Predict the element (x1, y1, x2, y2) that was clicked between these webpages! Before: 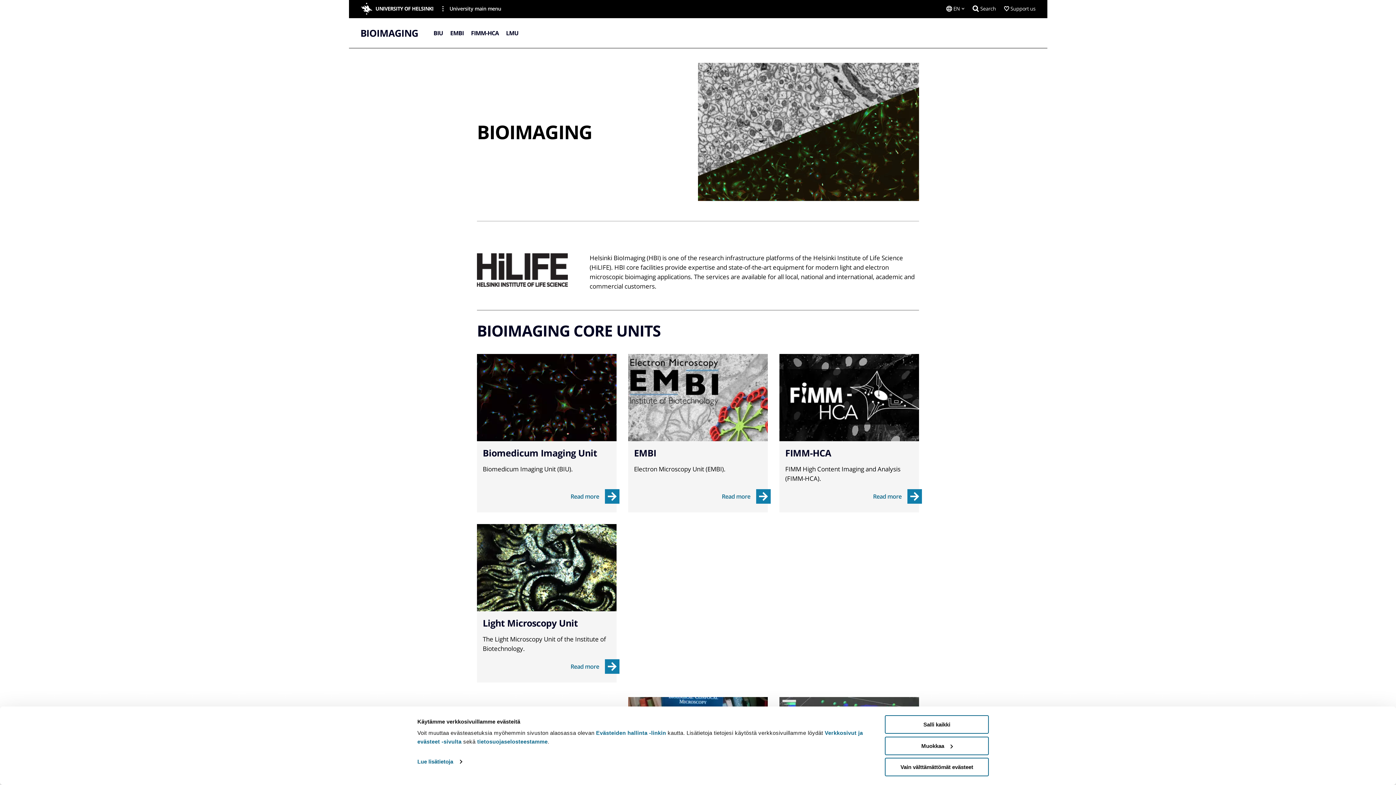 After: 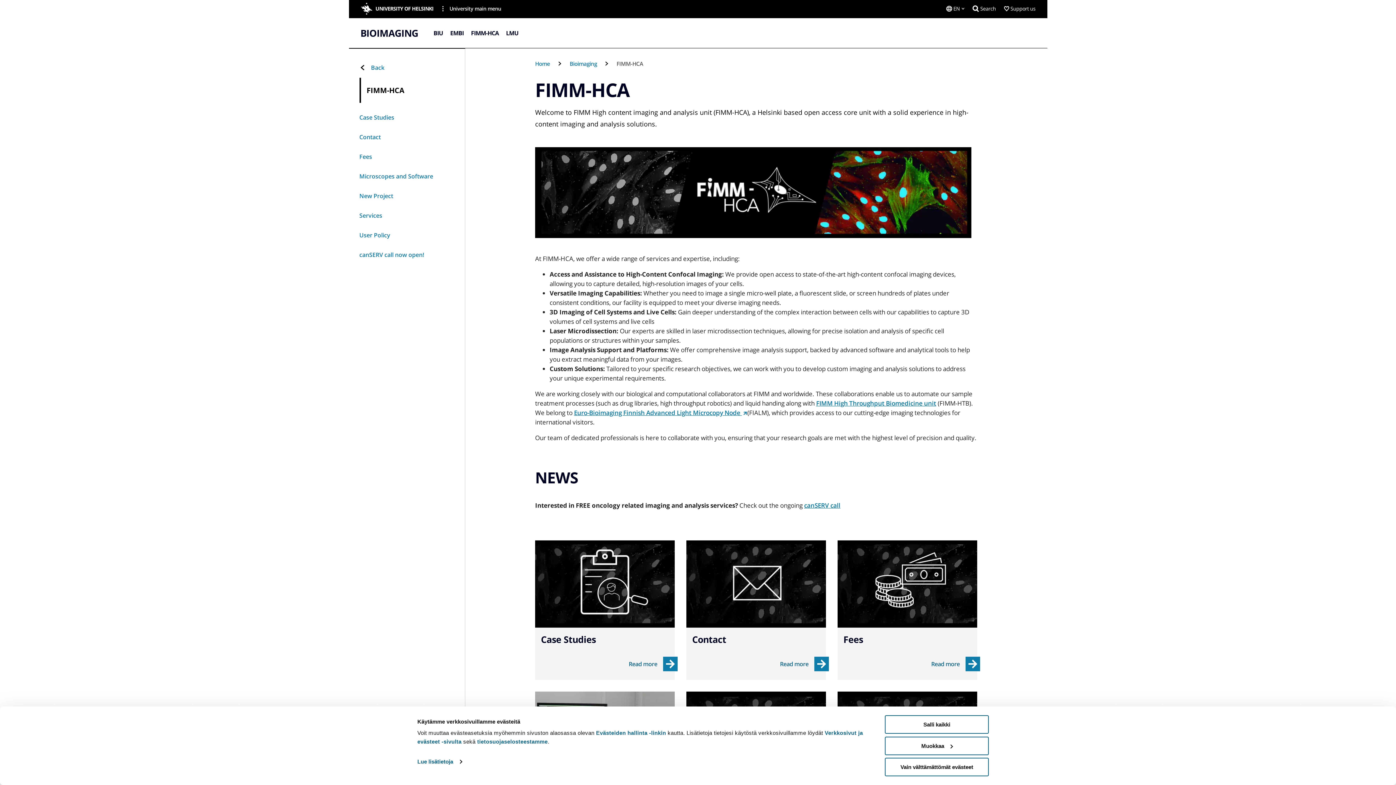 Action: label: FIMM-HCA bbox: (467, 18, 502, 48)